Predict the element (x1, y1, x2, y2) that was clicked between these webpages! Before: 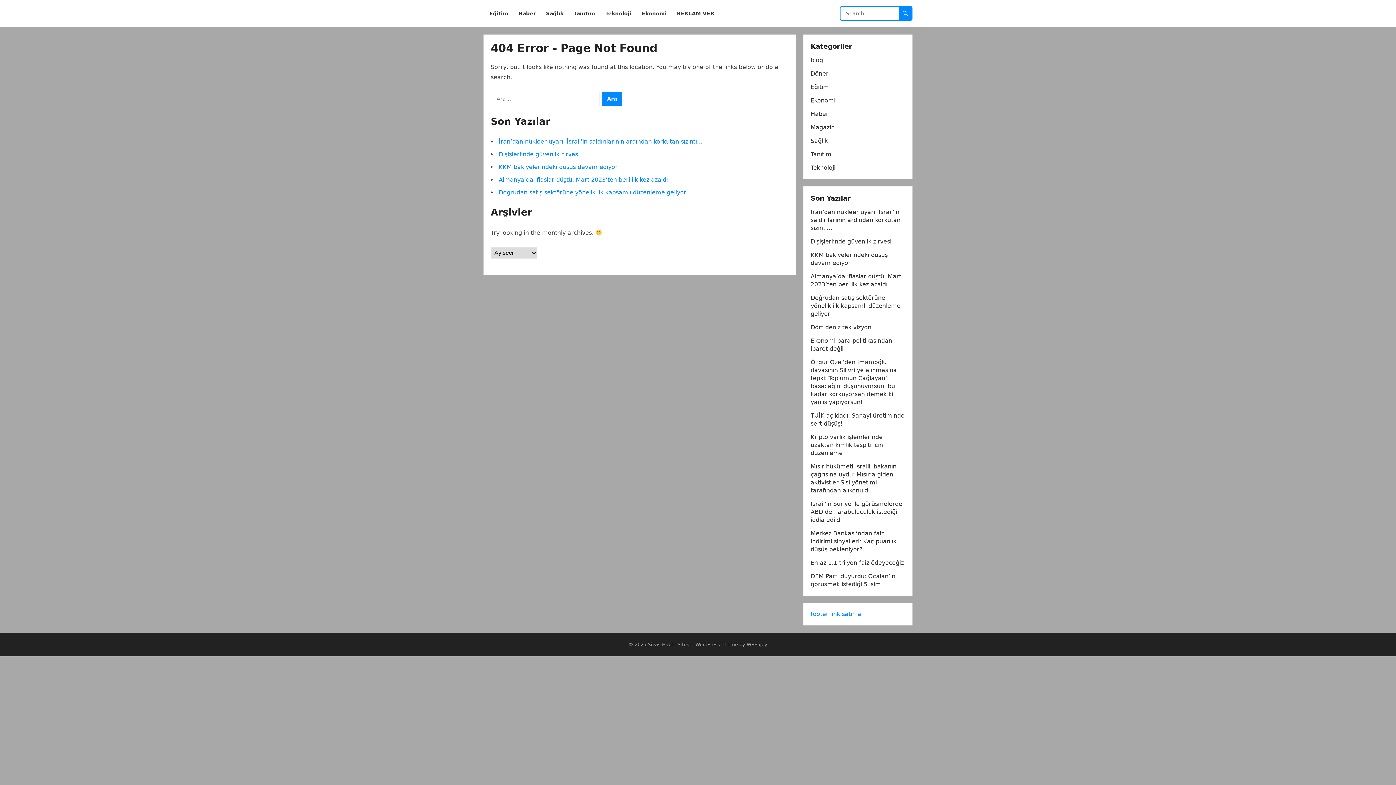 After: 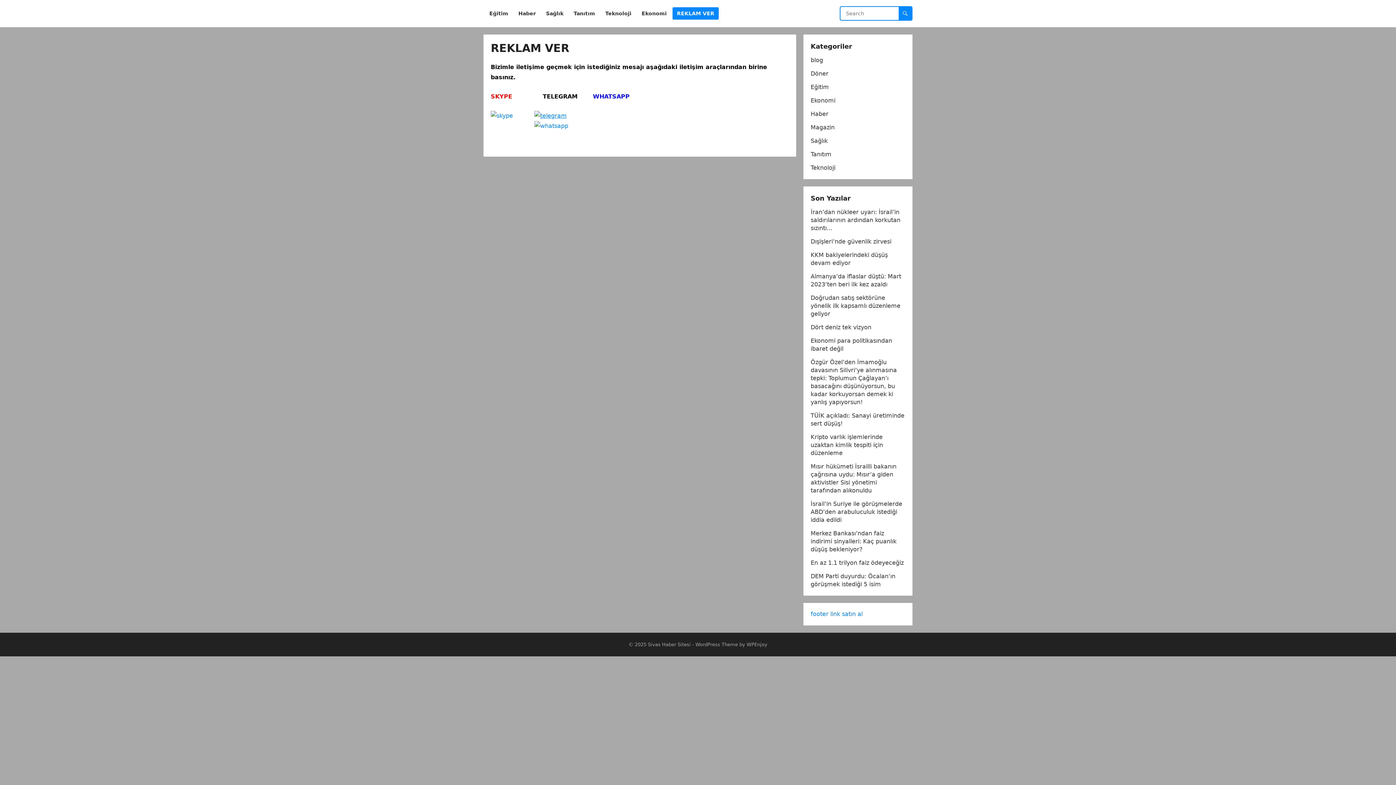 Action: label: REKLAM VER bbox: (672, 0, 718, 27)